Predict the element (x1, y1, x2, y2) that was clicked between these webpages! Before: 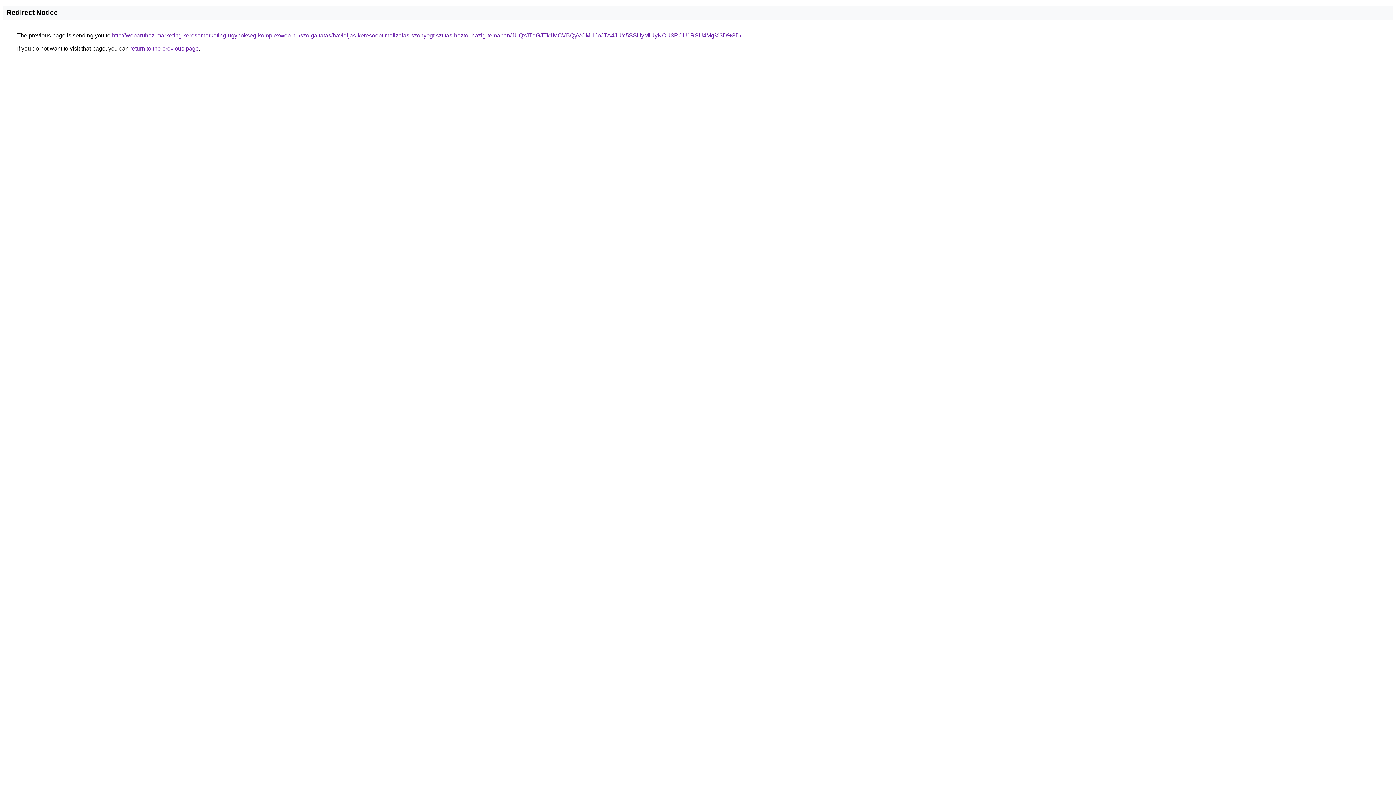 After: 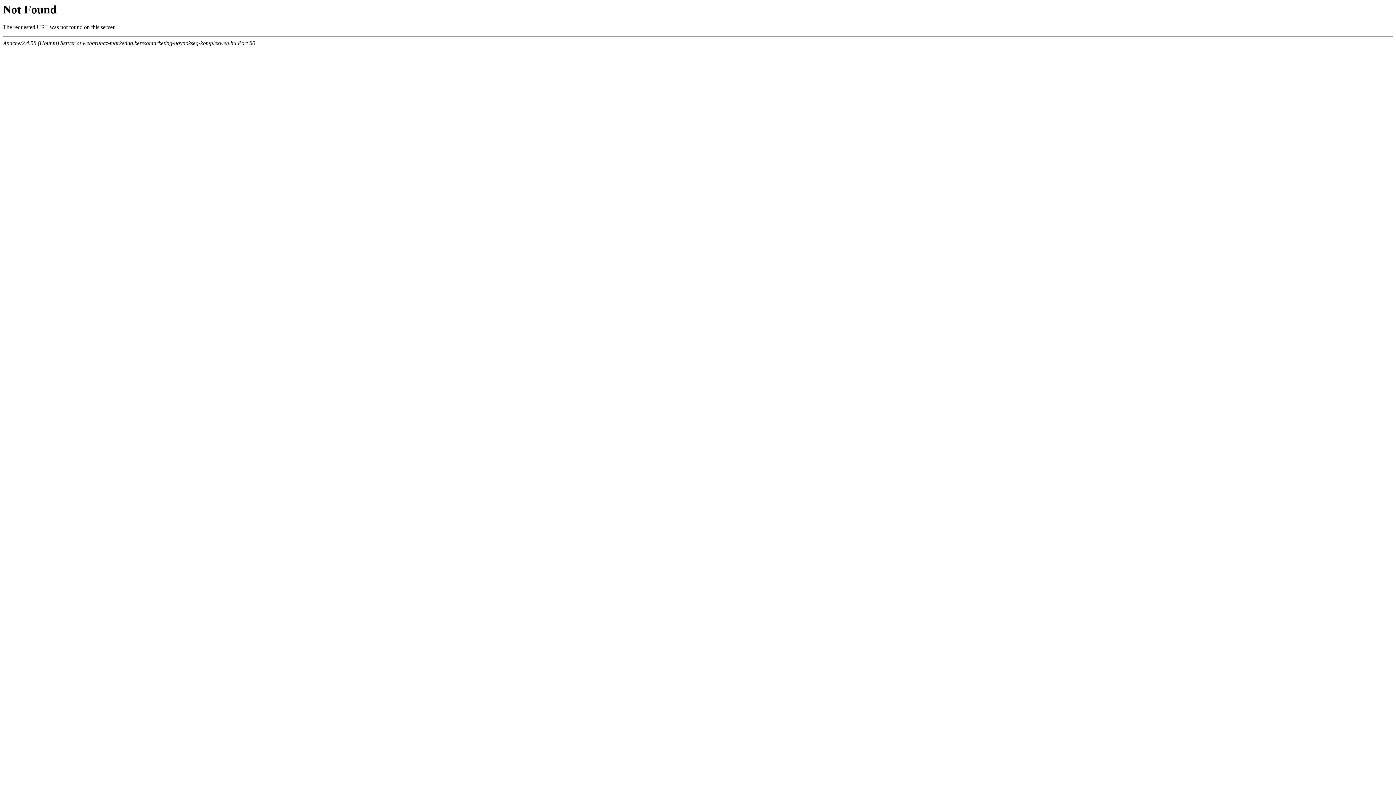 Action: bbox: (112, 32, 741, 38) label: http://webaruhaz-marketing.keresomarketing-ugynokseg-komplexweb.hu/szolgaltatas/havidijas-keresooptimalizalas-szonyegtisztitas-haztol-hazig-temaban/JUQxJTdGJTk1MCVBQyVCMHJoJTA4JUY5SSUyMiUyNCU3RCU1RSU4Mg%3D%3D/